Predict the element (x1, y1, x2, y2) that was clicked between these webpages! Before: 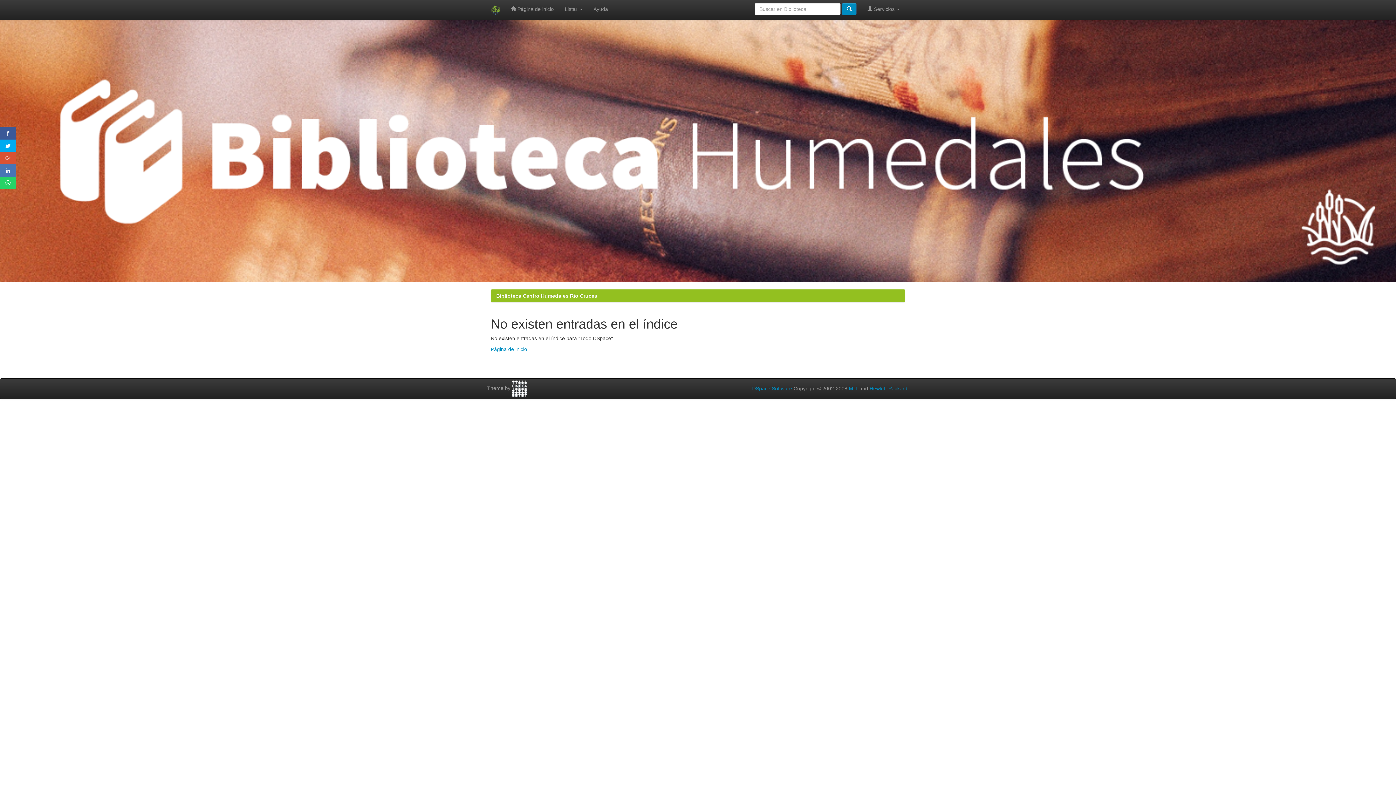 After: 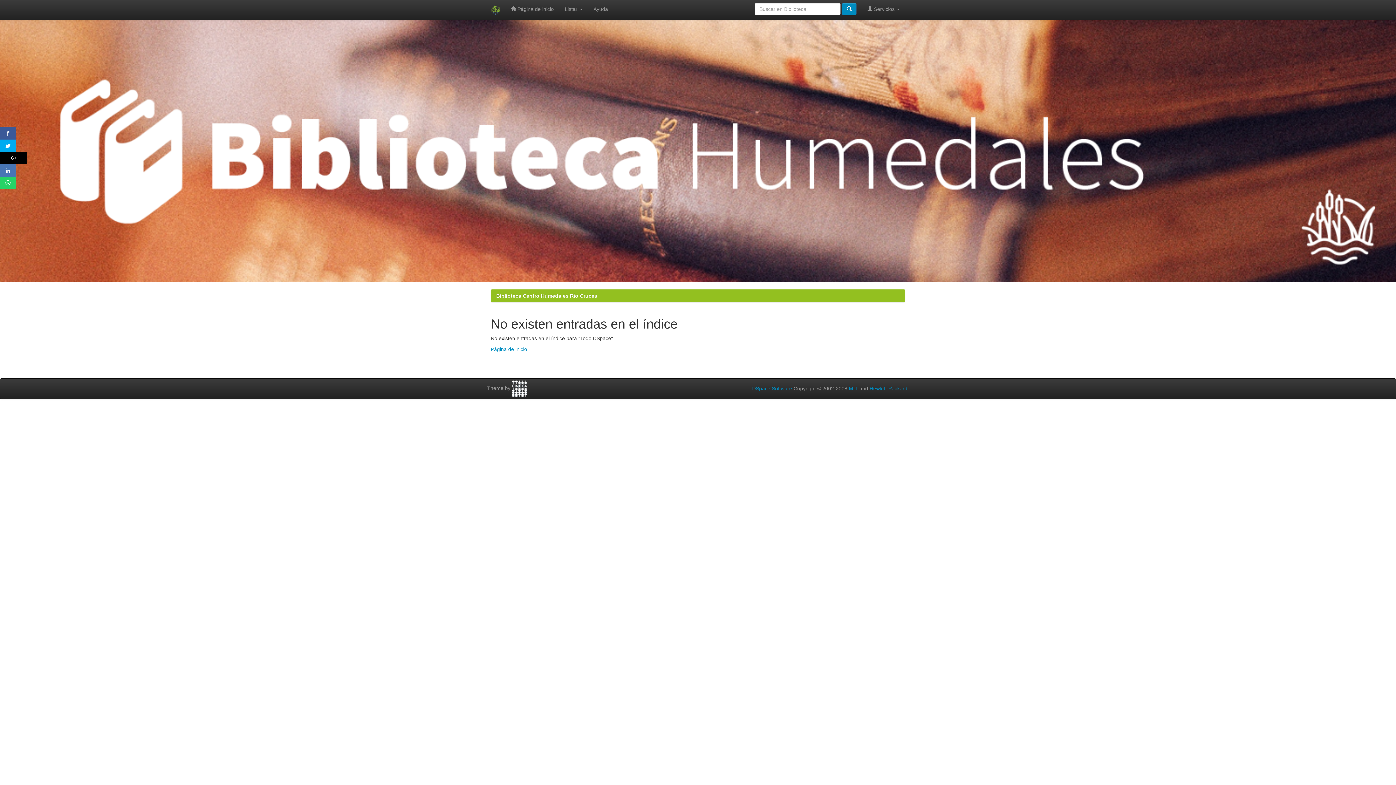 Action: bbox: (0, 152, 16, 164)